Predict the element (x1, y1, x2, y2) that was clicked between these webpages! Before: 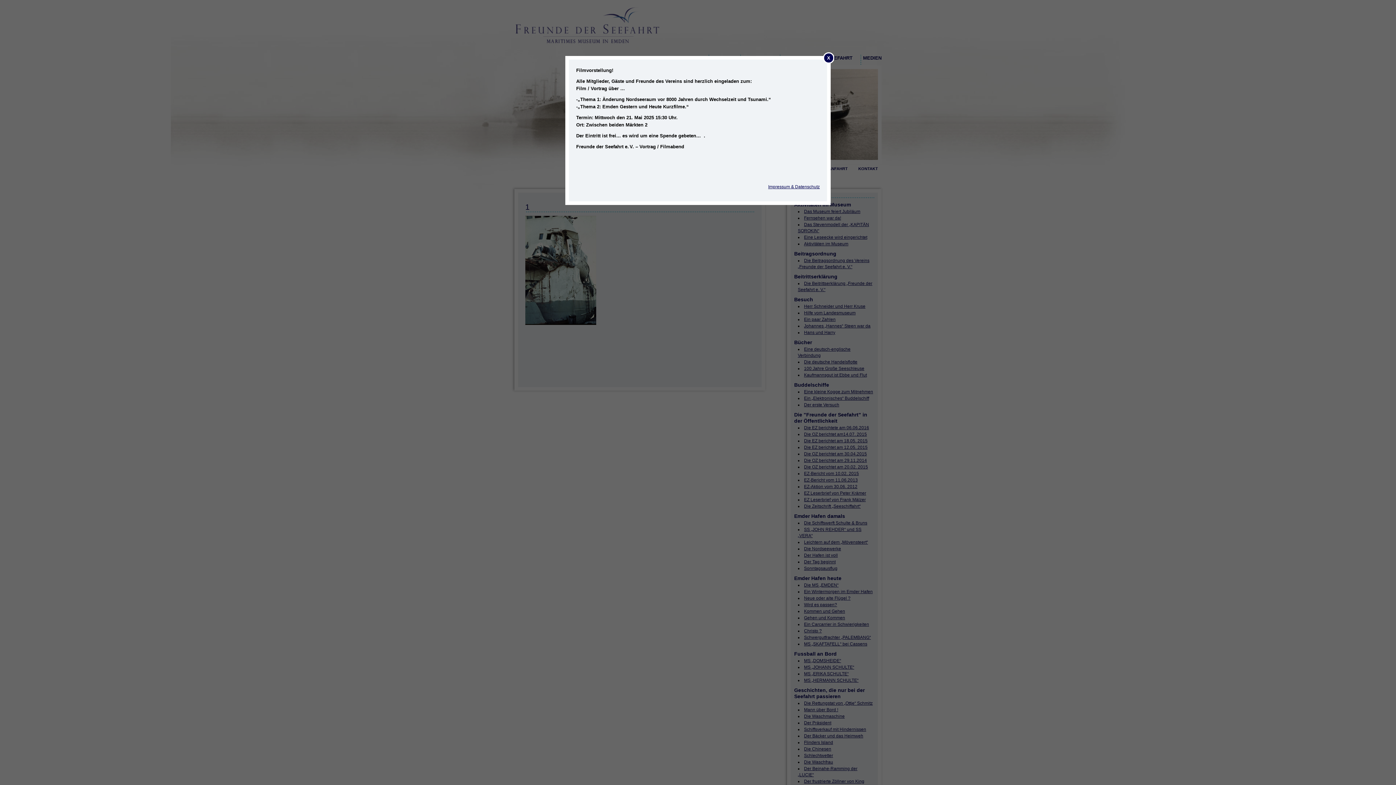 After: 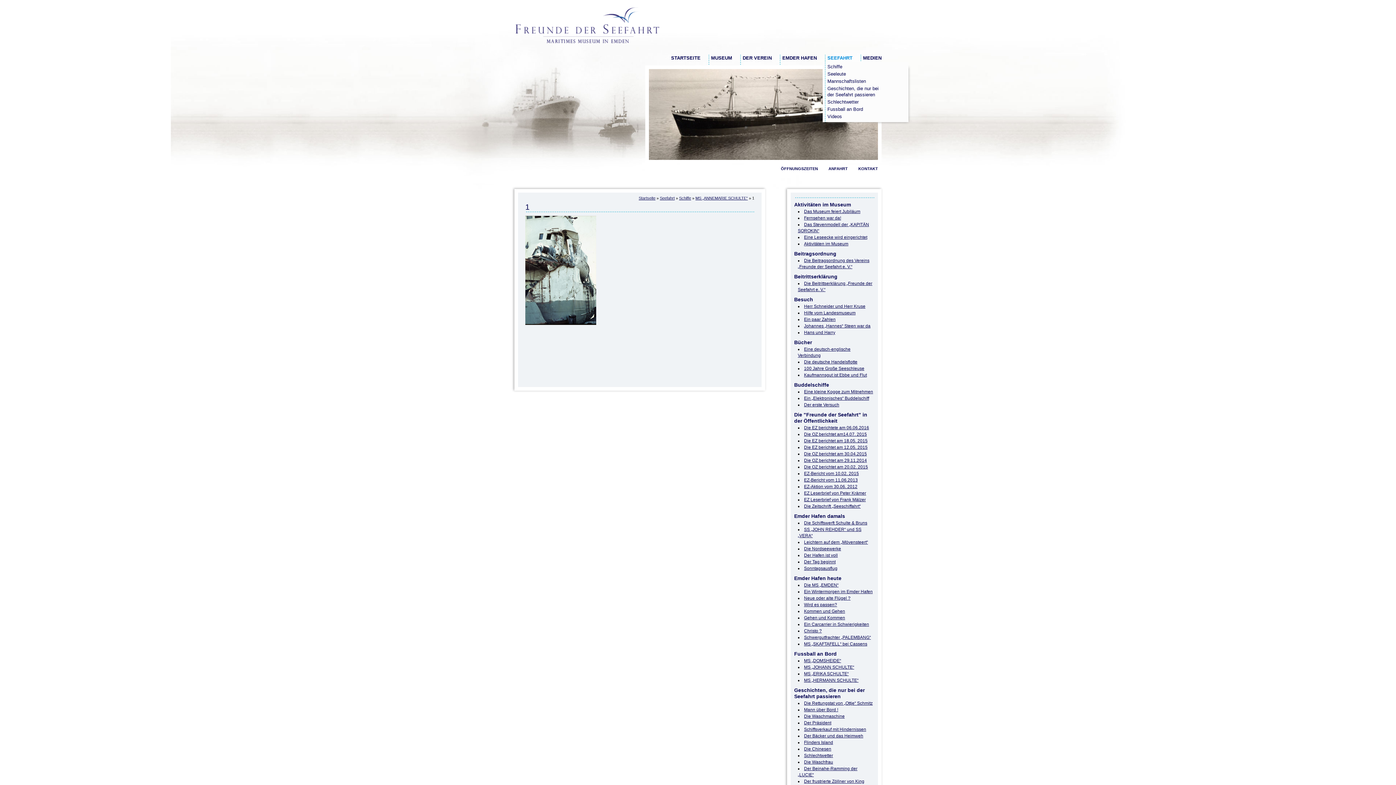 Action: bbox: (823, 52, 834, 63) label: X